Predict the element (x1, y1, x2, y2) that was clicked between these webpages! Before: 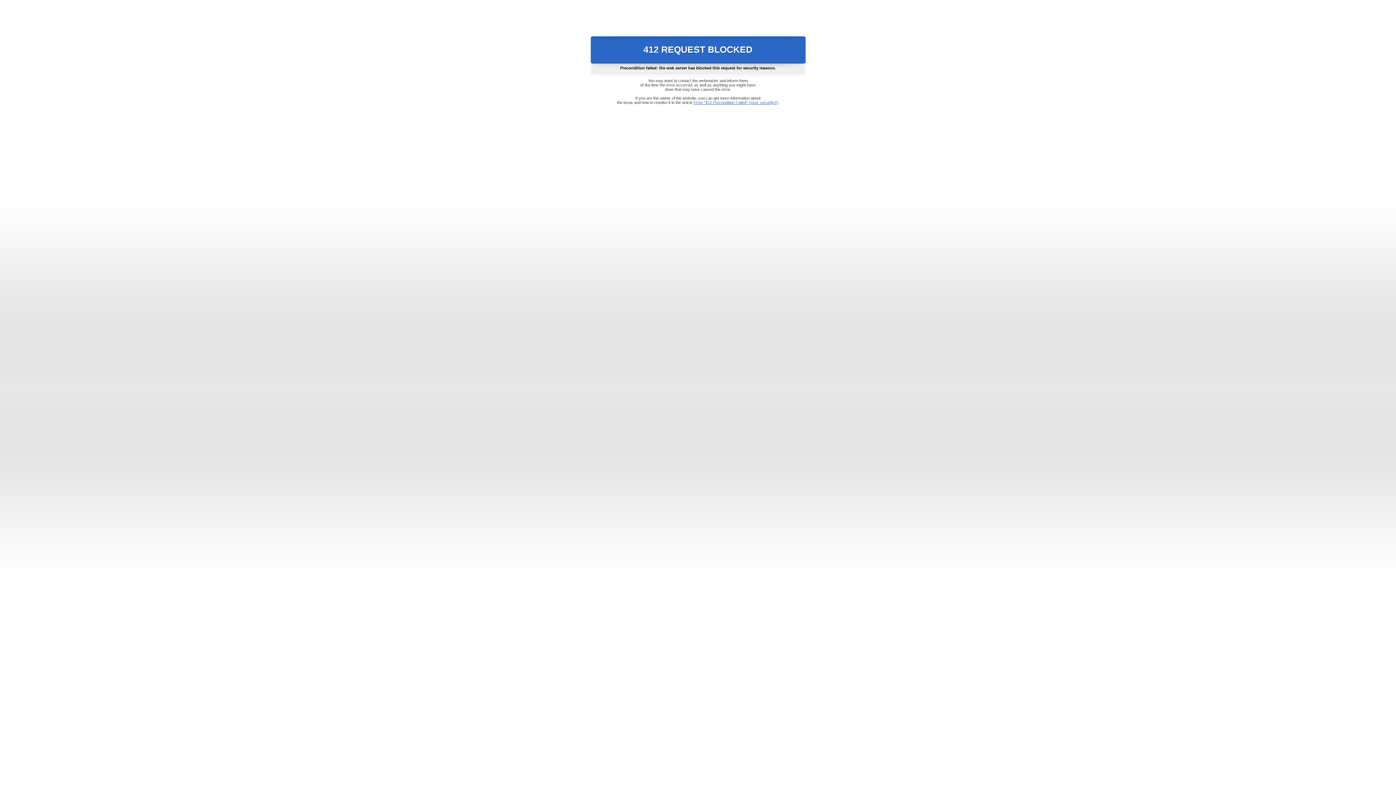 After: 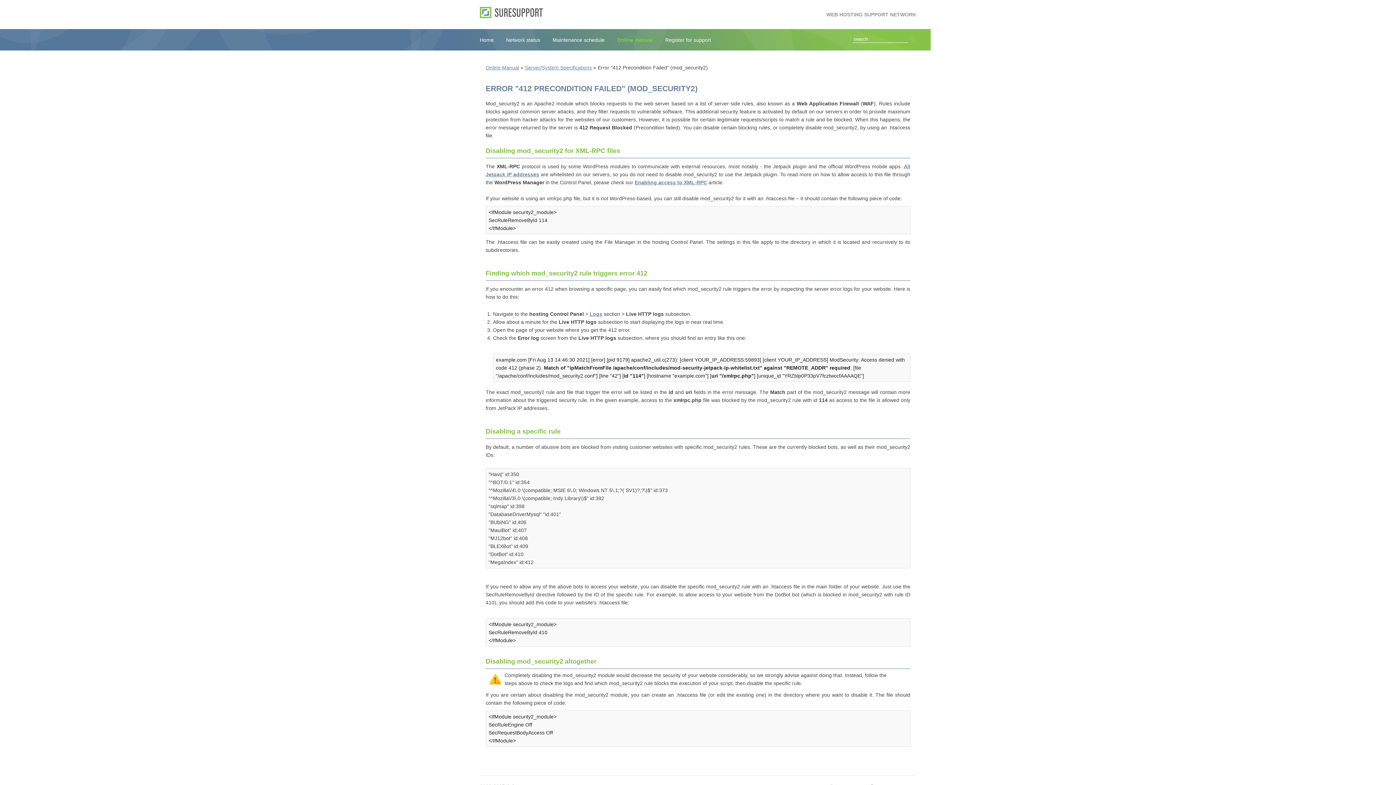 Action: bbox: (693, 100, 778, 104) label: Error "412 Precondition Failed" (mod_security2)